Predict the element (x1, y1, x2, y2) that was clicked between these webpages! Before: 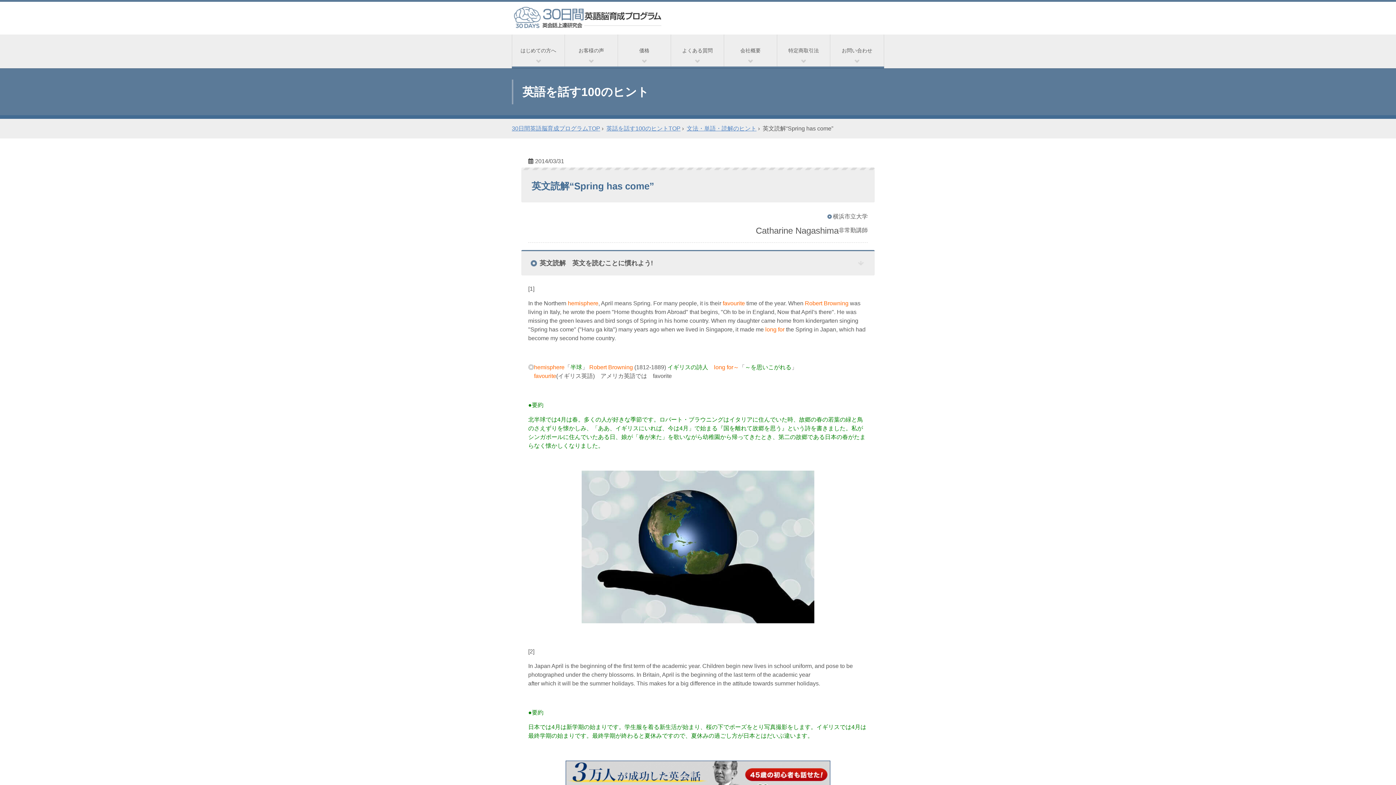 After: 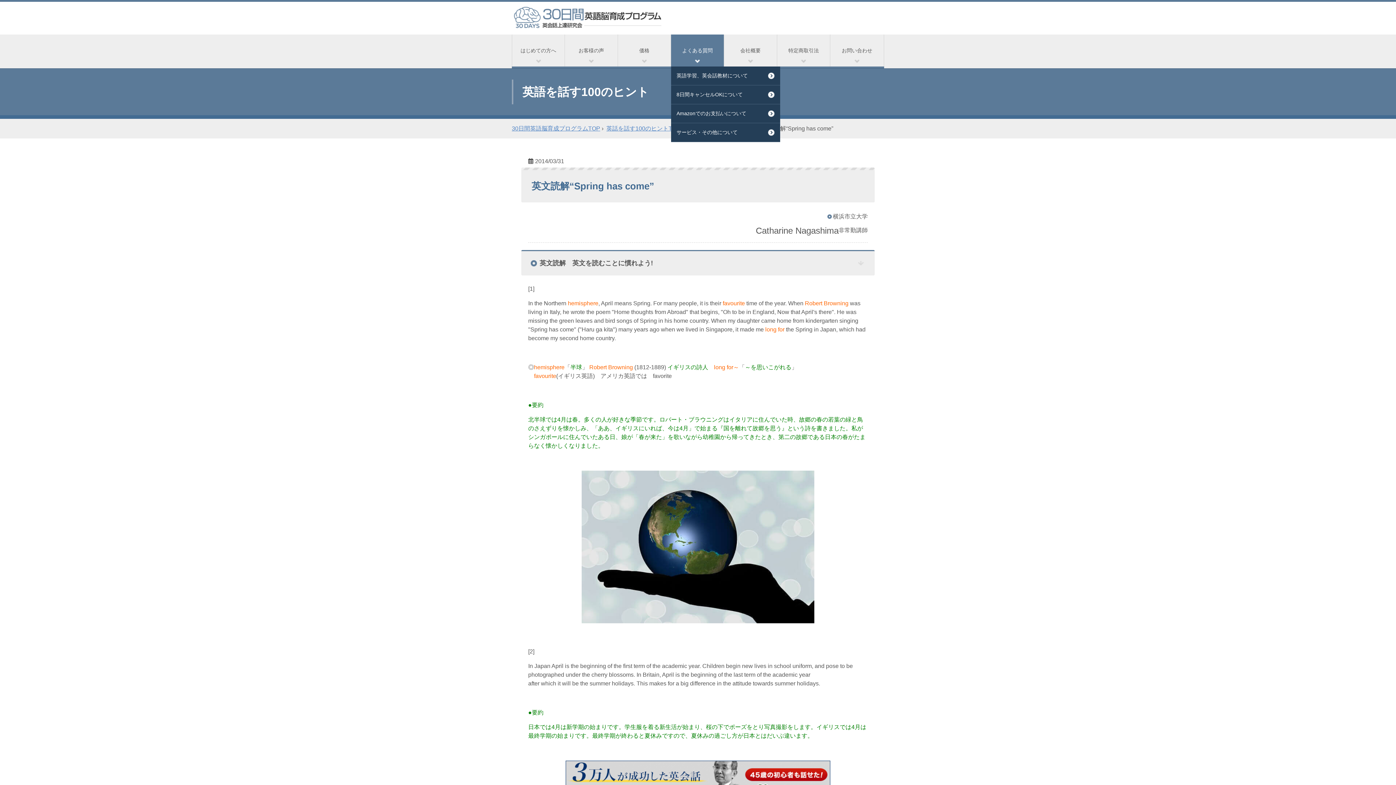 Action: label: よくある質問 bbox: (671, 34, 724, 66)